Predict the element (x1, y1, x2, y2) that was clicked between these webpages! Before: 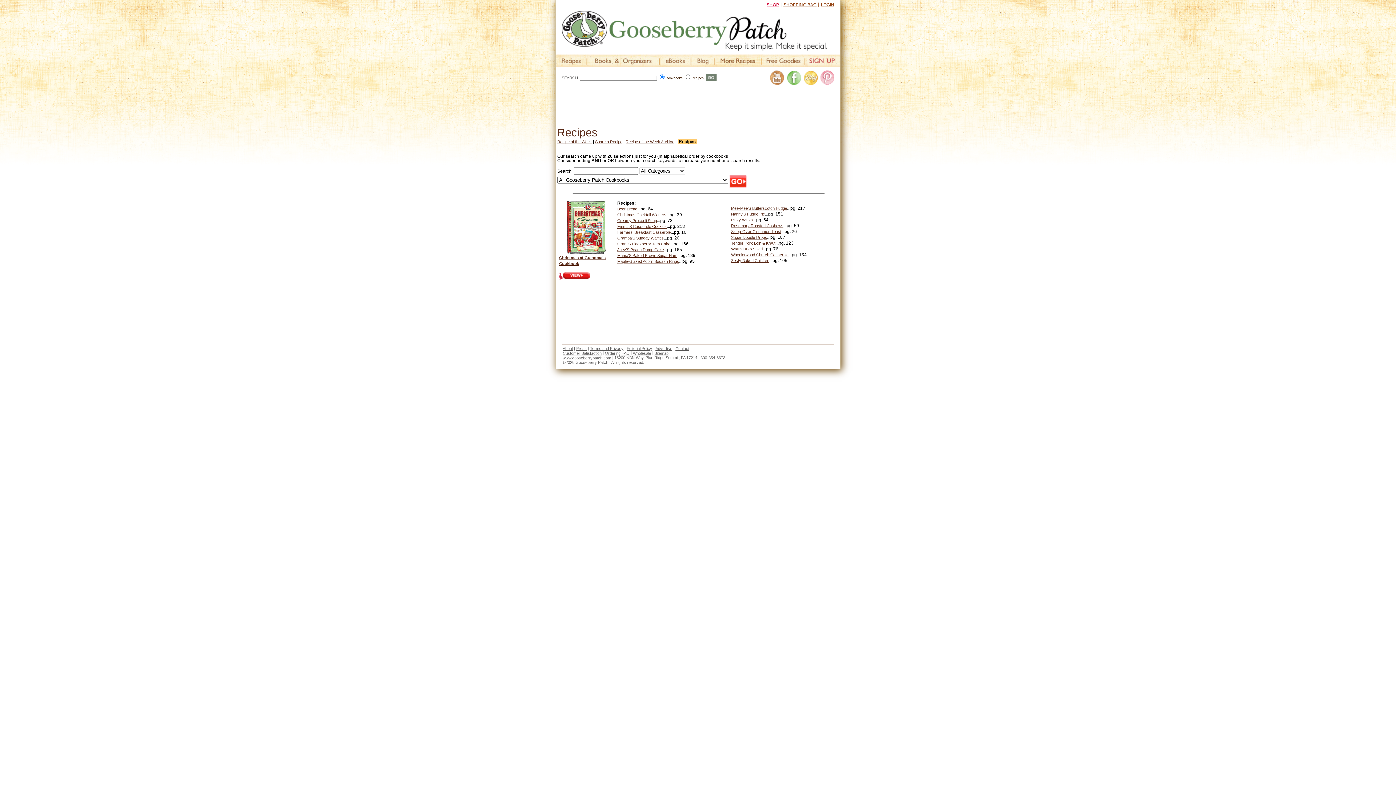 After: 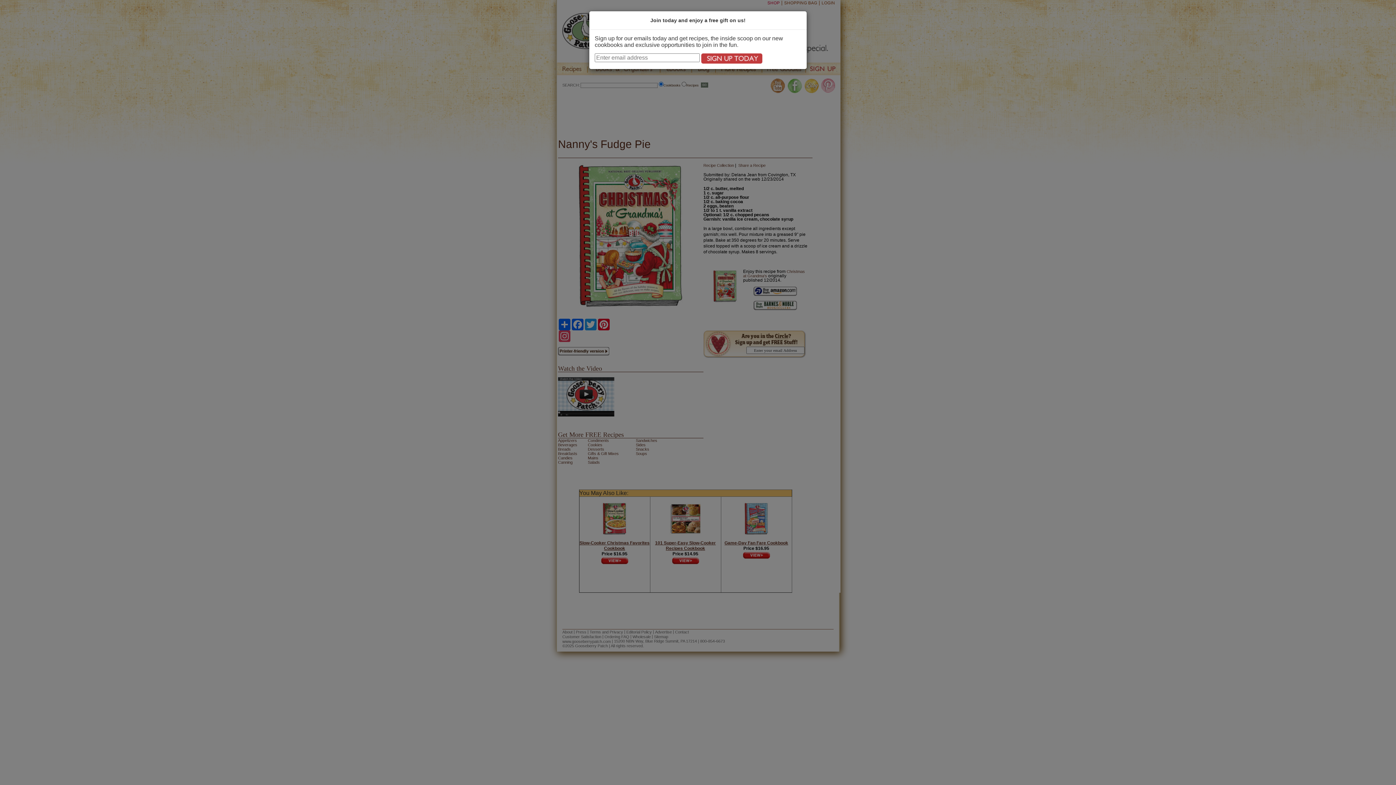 Action: bbox: (731, 212, 765, 216) label: Nanny’S Fudge Pie